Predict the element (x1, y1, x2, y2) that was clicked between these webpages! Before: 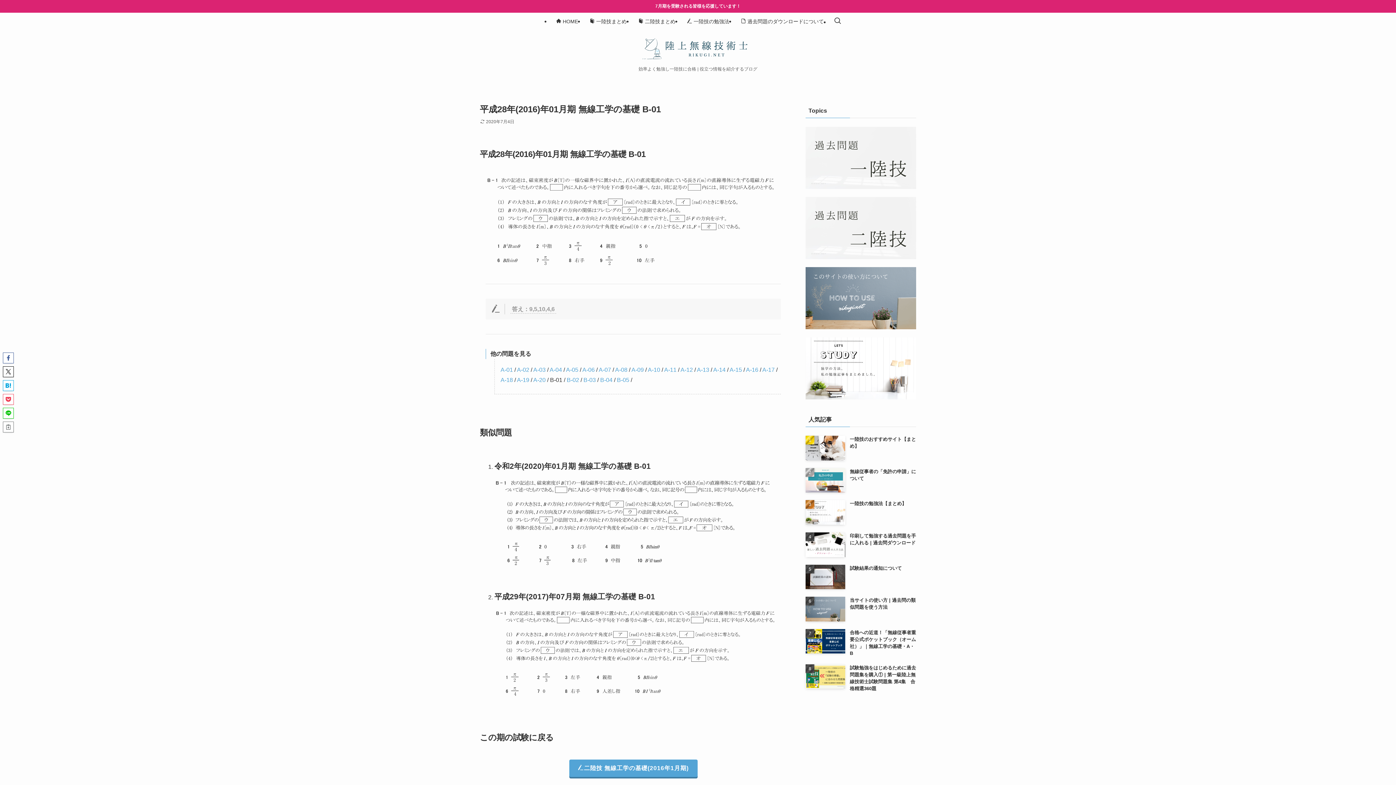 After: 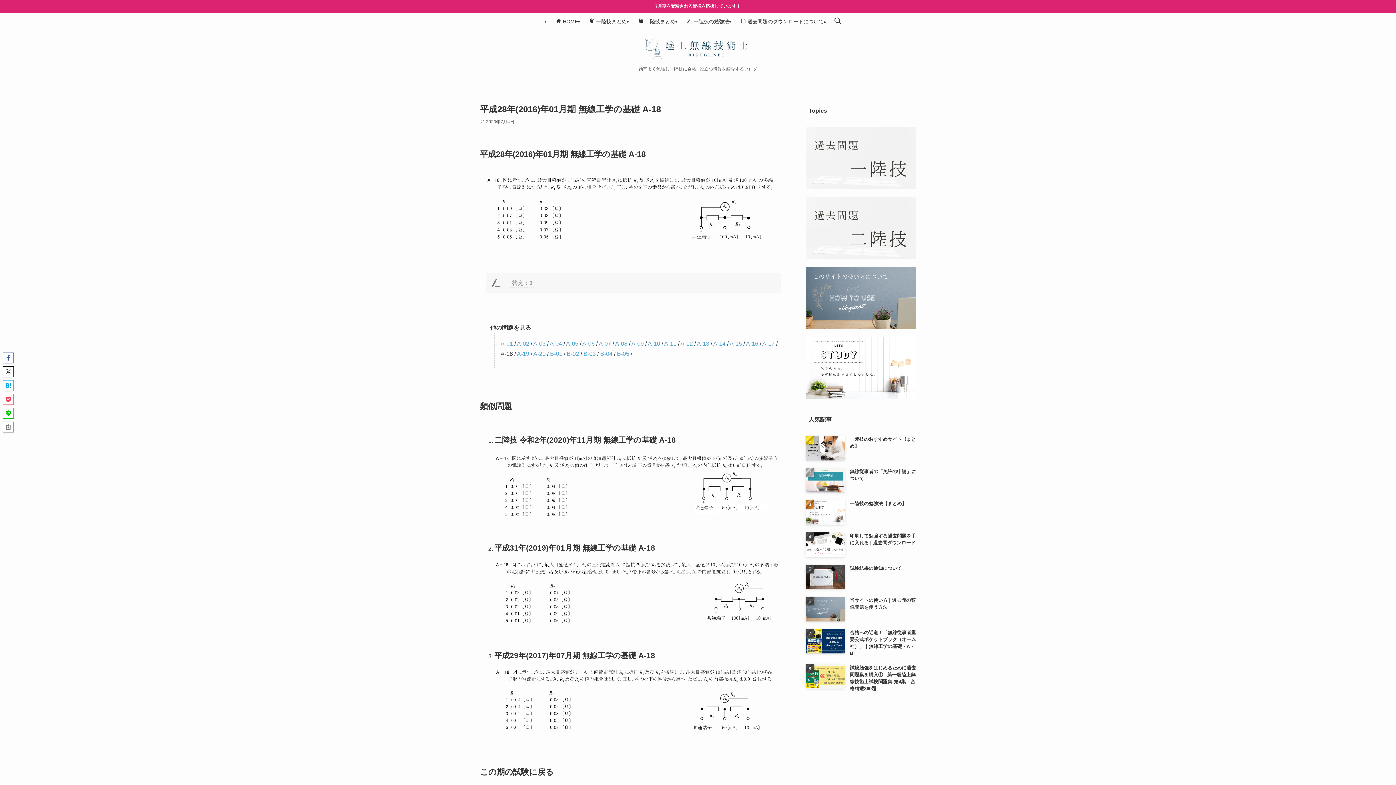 Action: label: A-18 bbox: (500, 377, 513, 383)